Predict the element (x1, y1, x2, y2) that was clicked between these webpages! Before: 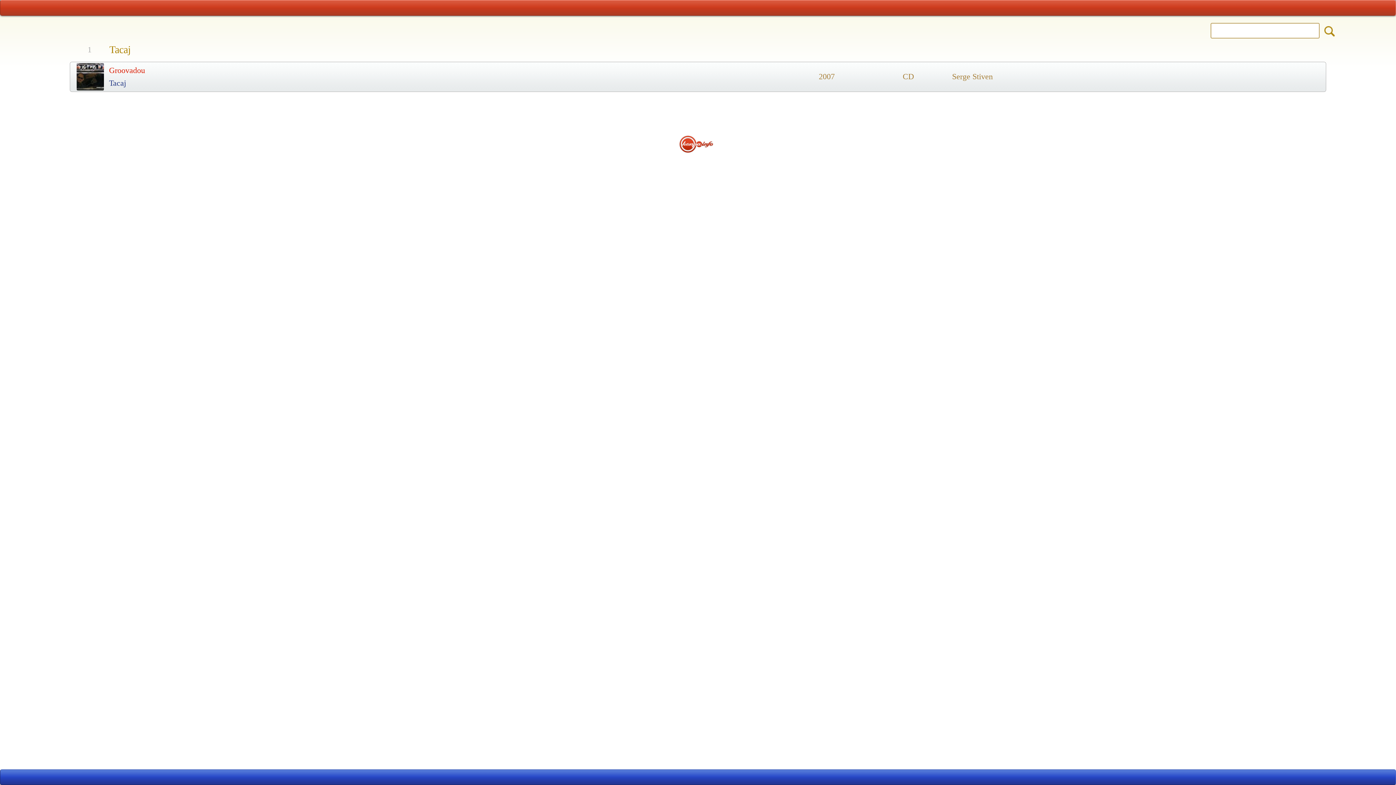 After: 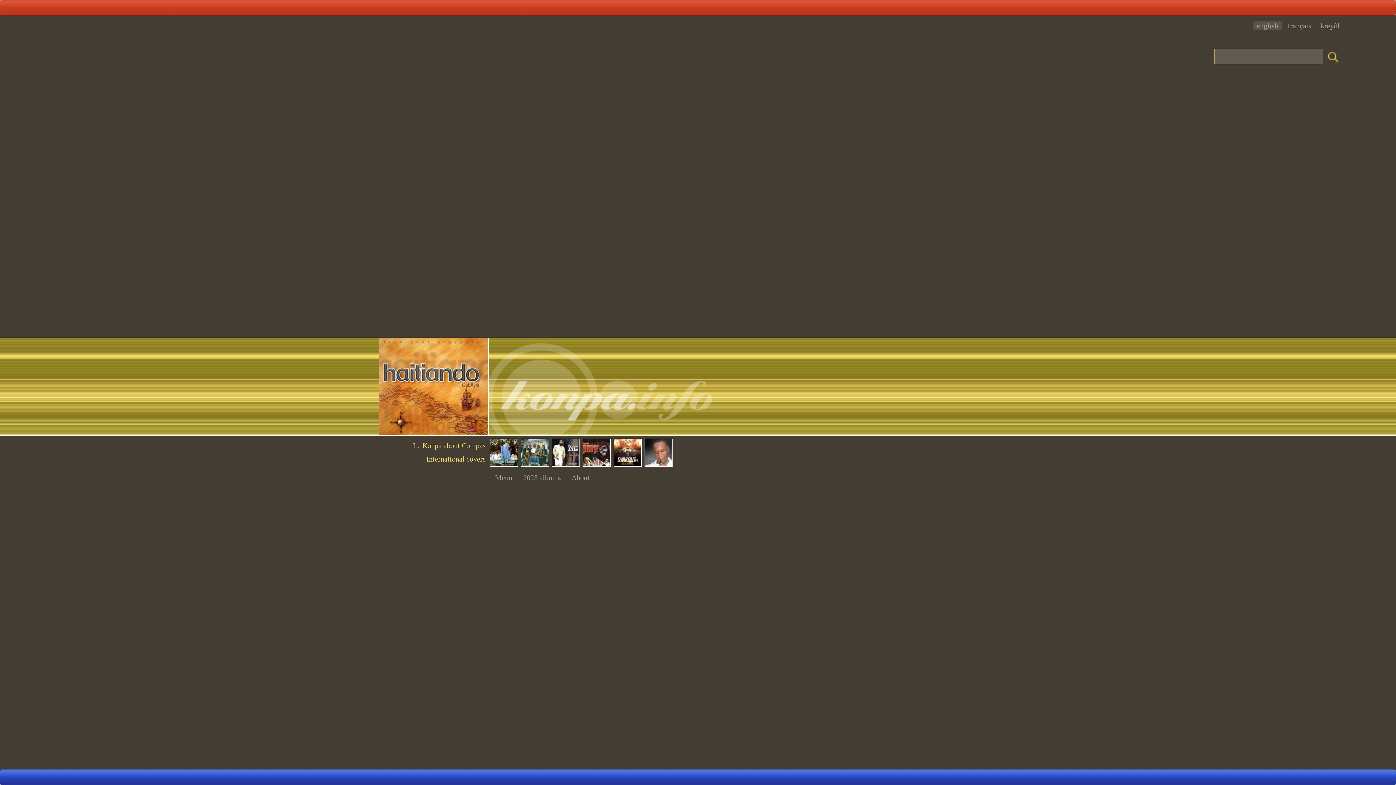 Action: bbox: (161, 2, 187, 13)